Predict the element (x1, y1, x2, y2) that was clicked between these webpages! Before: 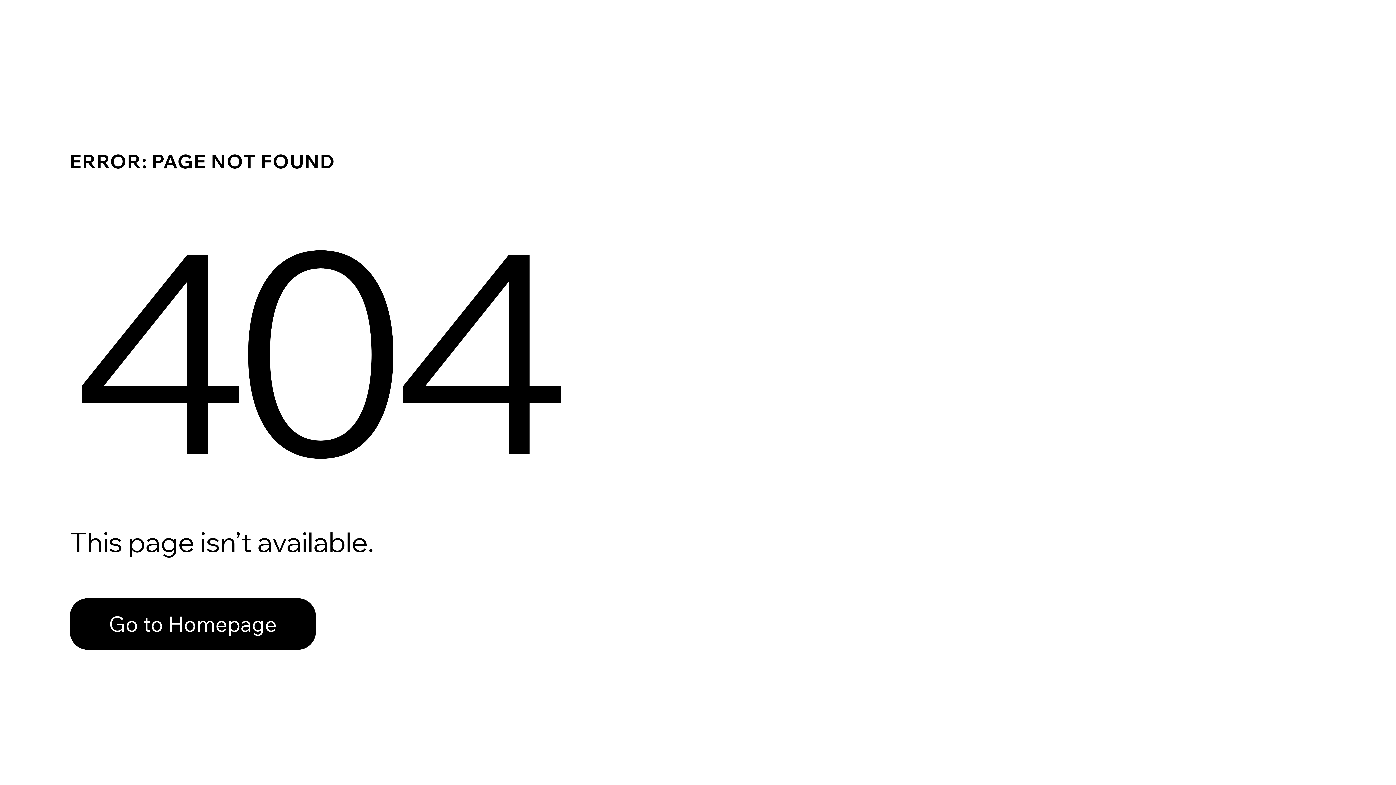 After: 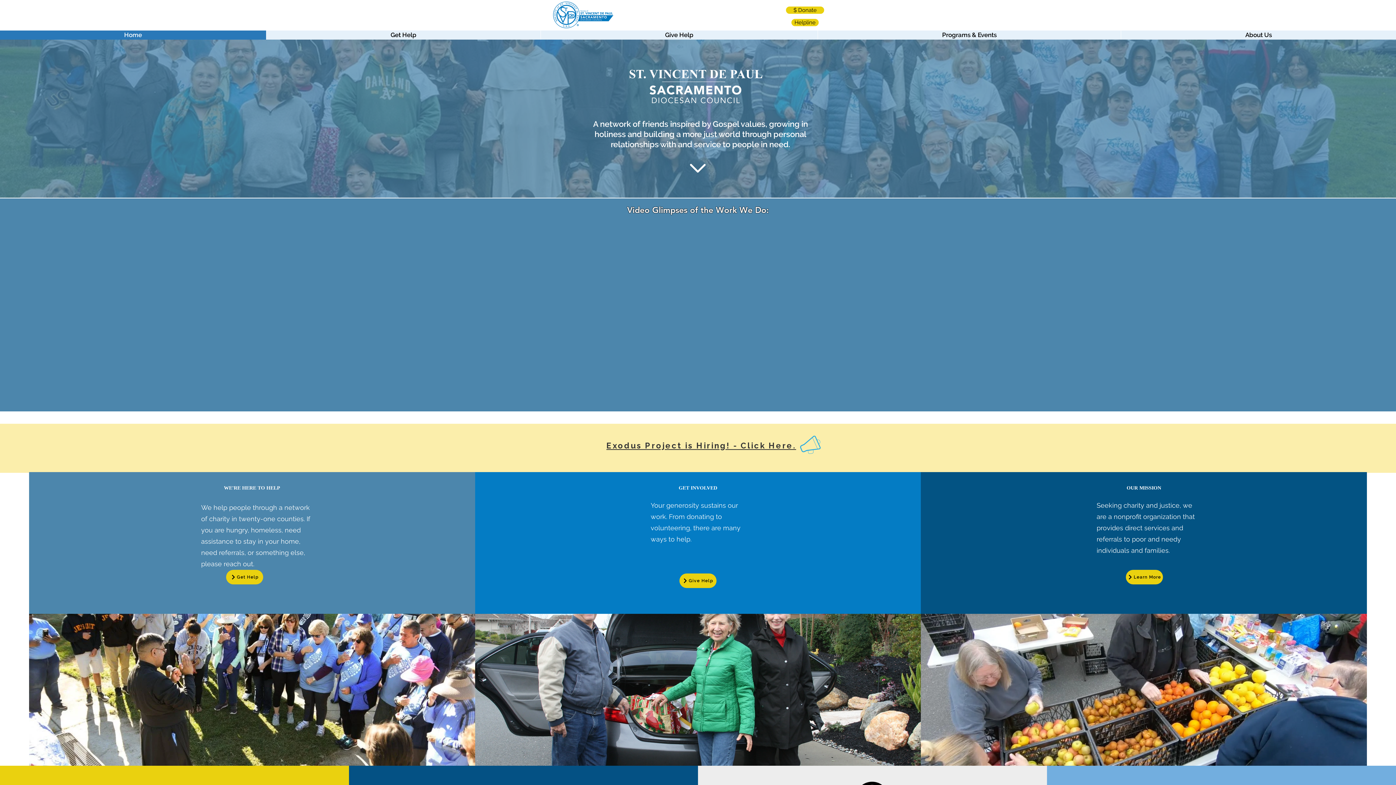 Action: label: Go to Homepage bbox: (69, 582, 768, 659)